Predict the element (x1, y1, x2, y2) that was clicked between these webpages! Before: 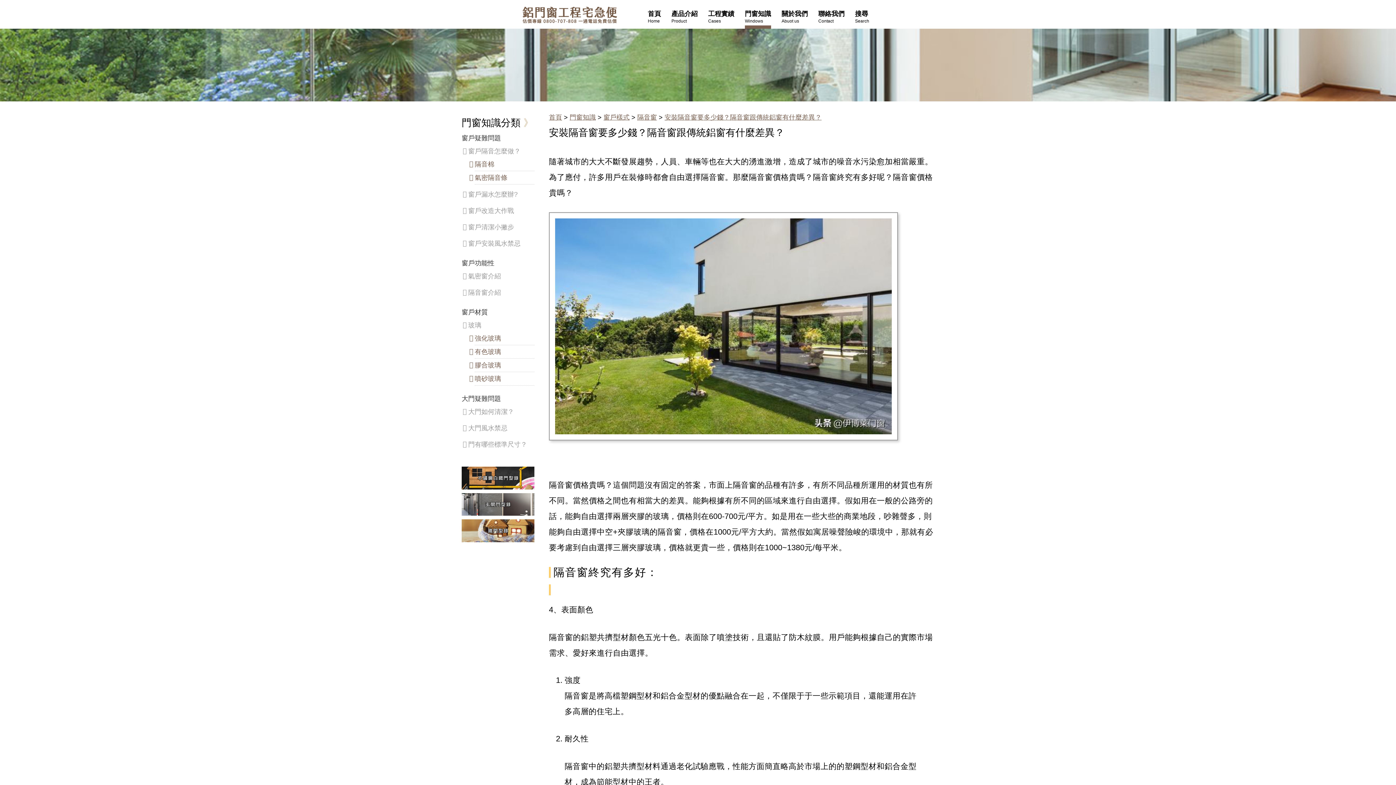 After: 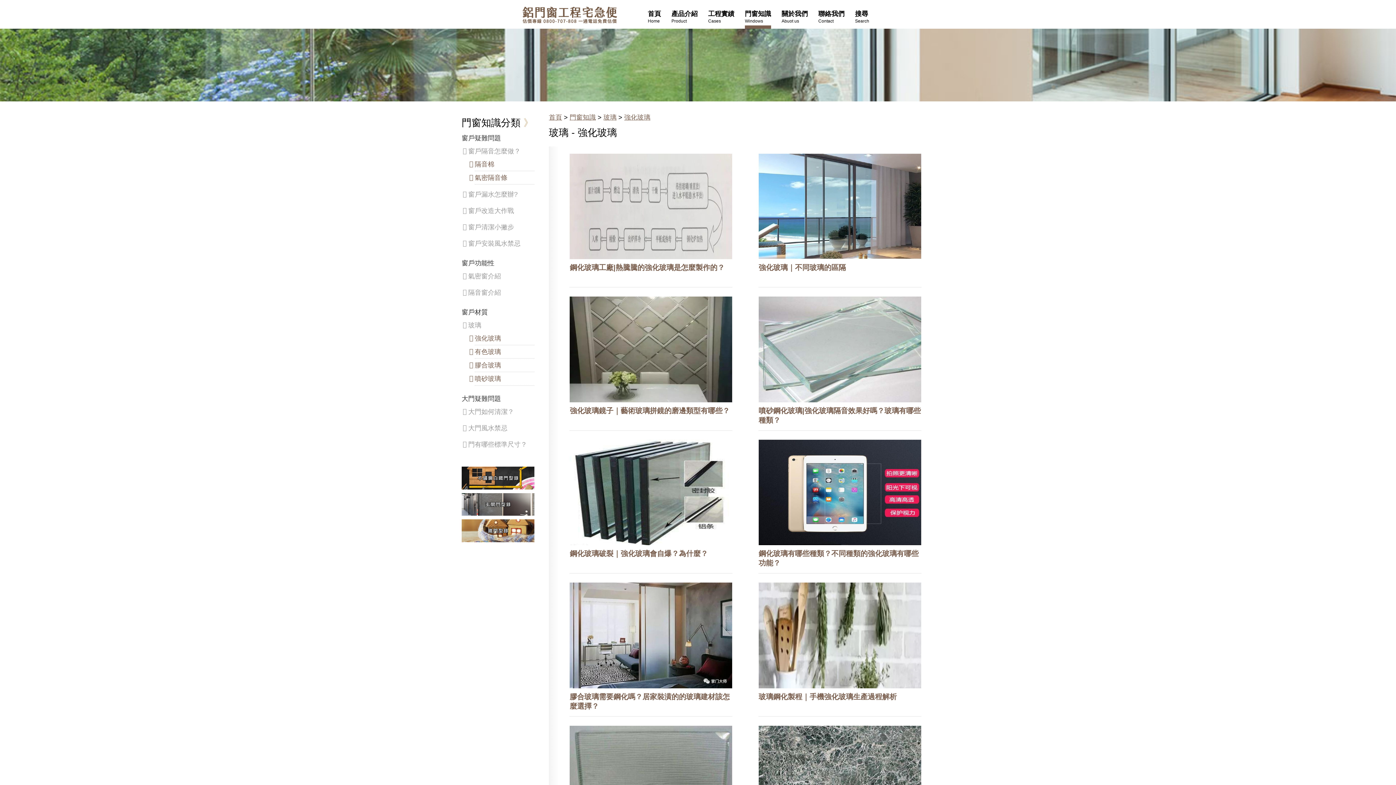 Action: bbox: (474, 334, 501, 342) label: 強化玻璃